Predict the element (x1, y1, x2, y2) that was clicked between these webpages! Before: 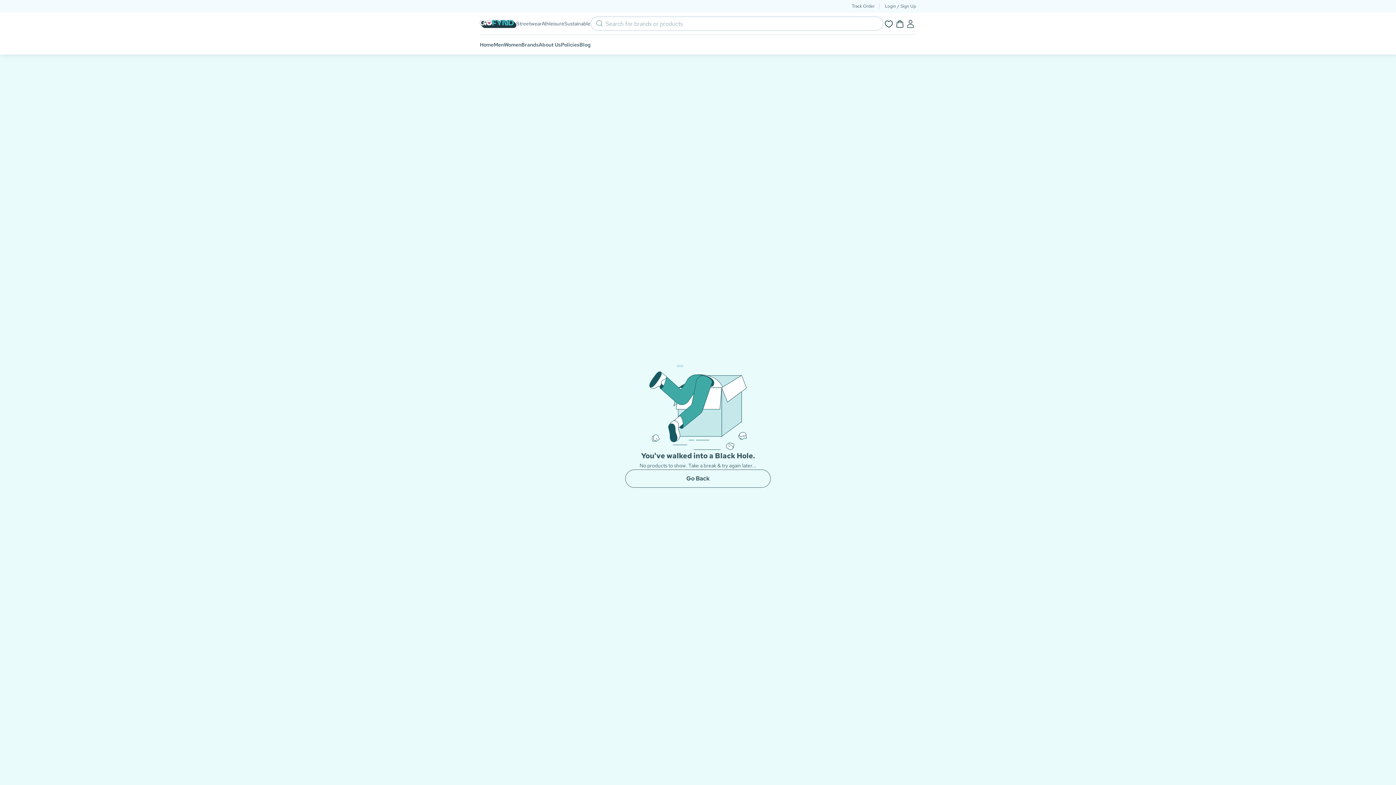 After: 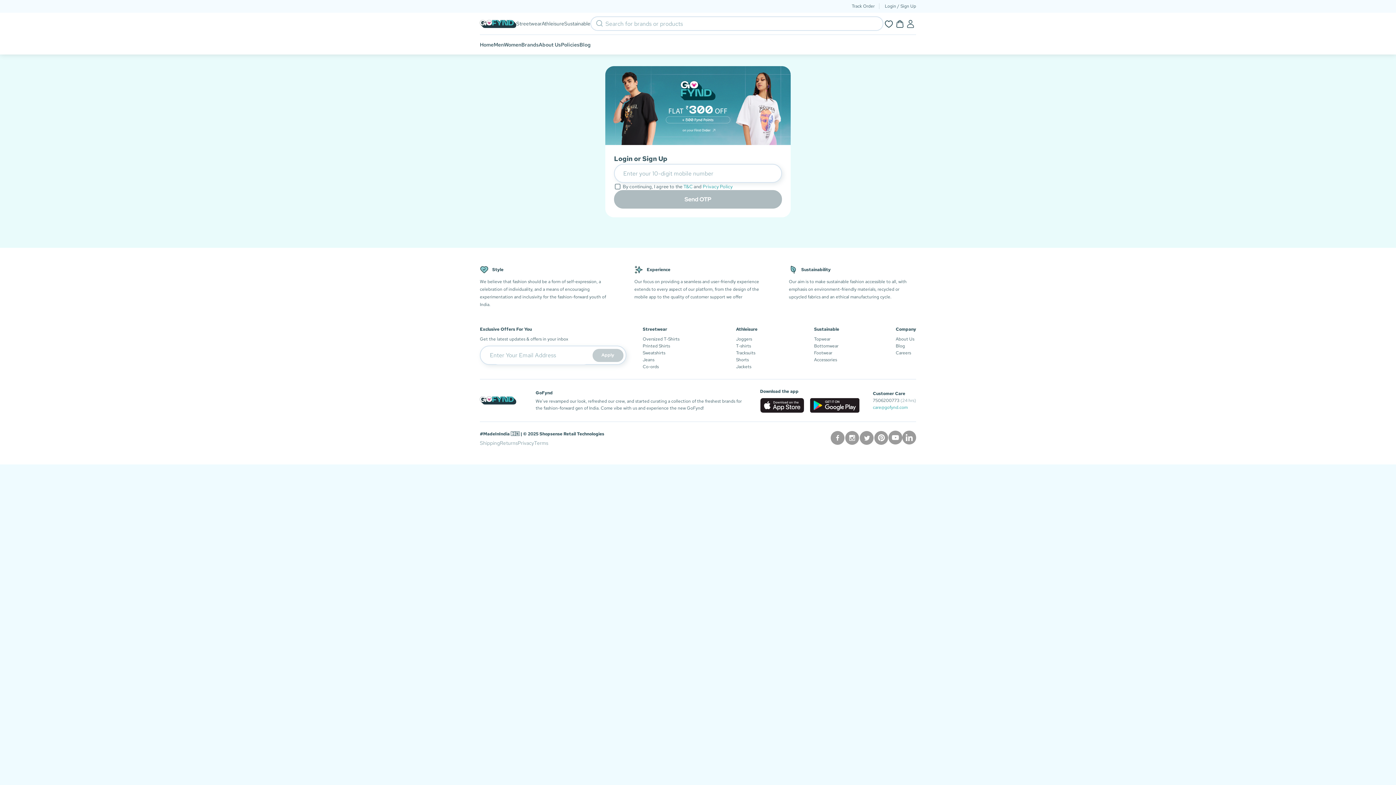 Action: bbox: (905, 19, 916, 27)